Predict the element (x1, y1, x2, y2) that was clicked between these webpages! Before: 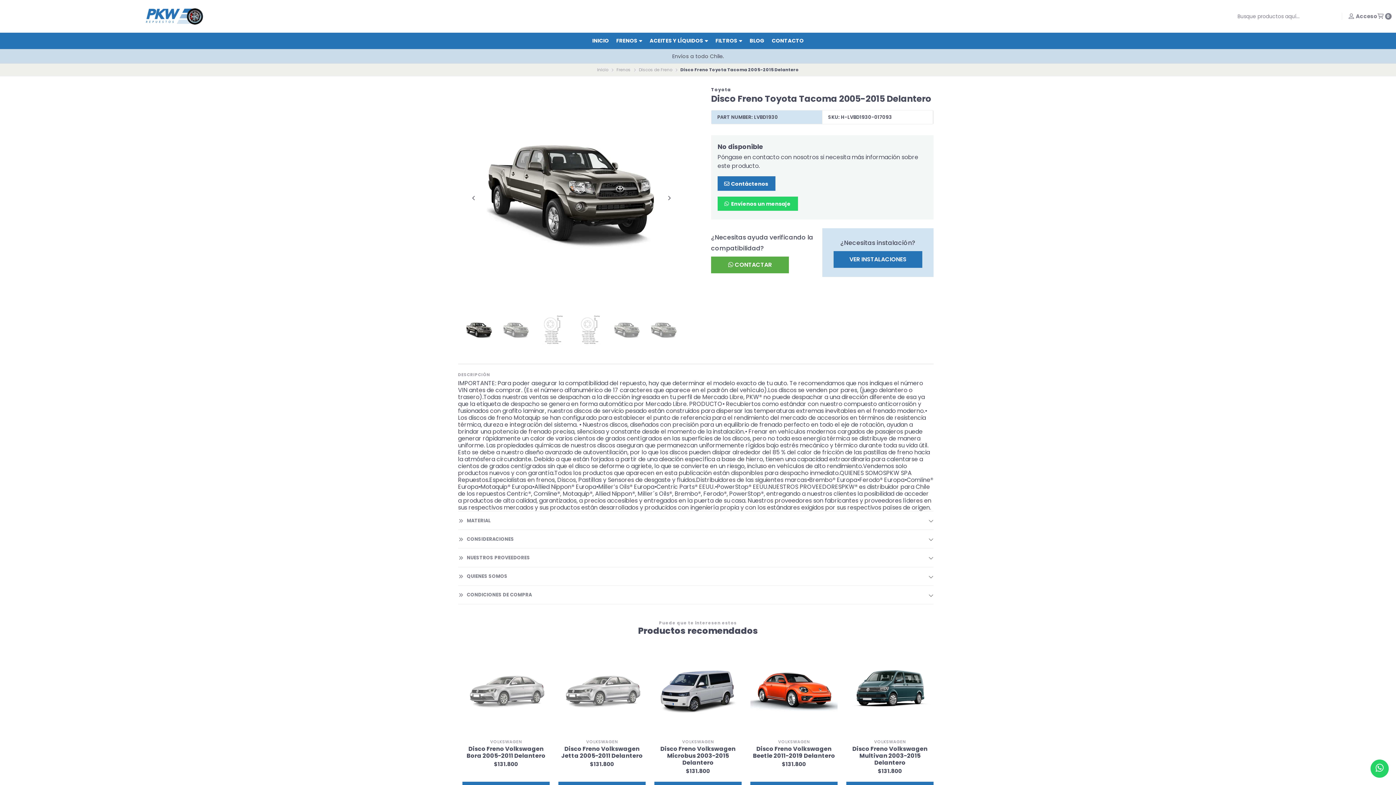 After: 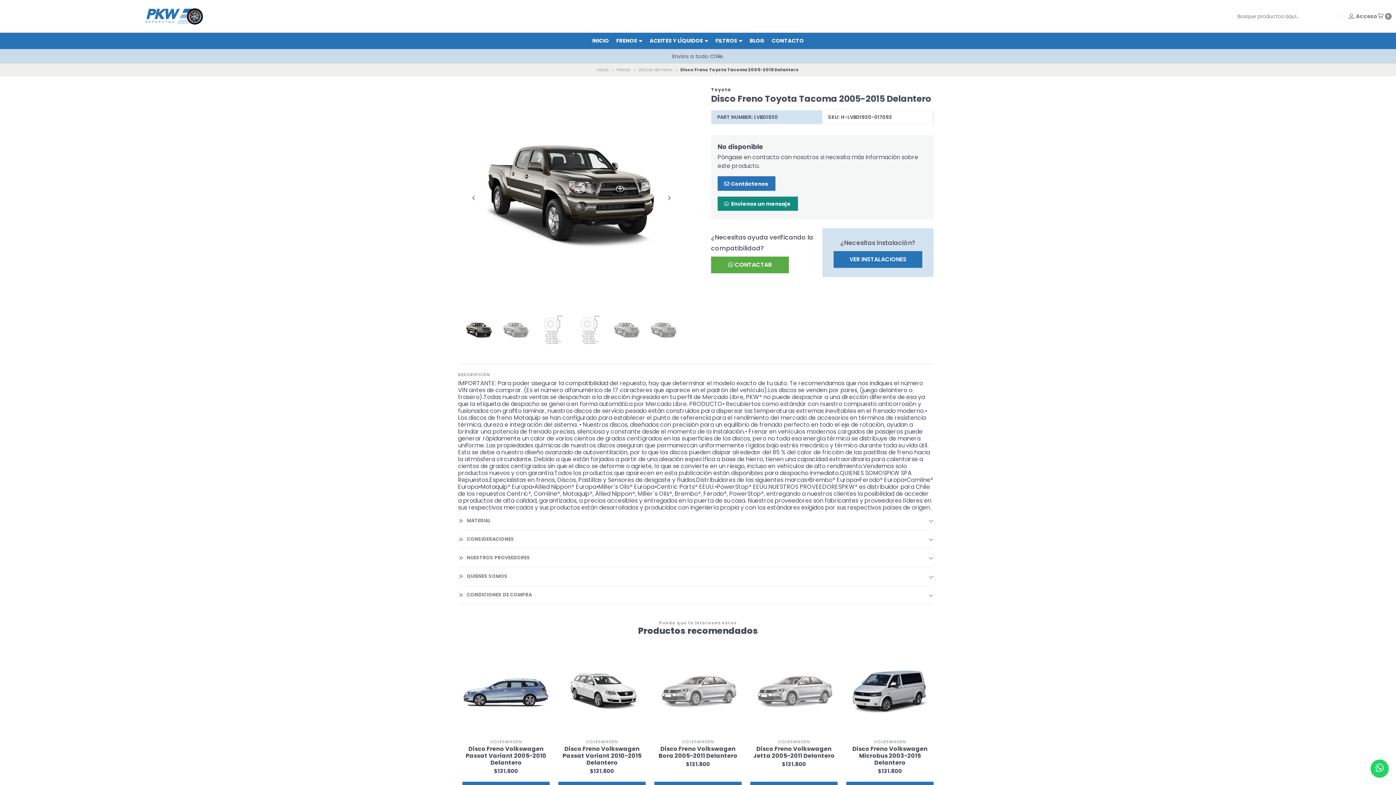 Action: bbox: (717, 196, 798, 210) label:  Envíenos un mensaje